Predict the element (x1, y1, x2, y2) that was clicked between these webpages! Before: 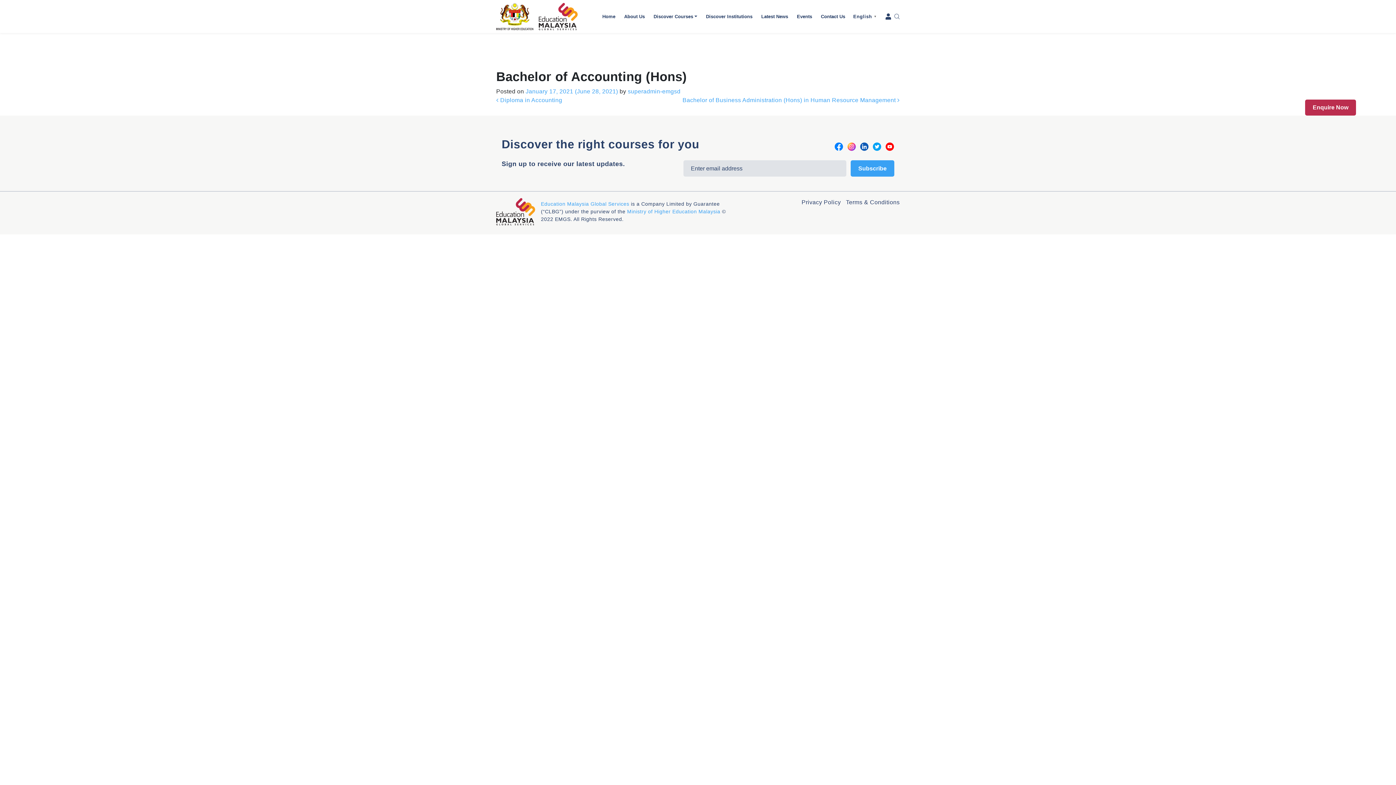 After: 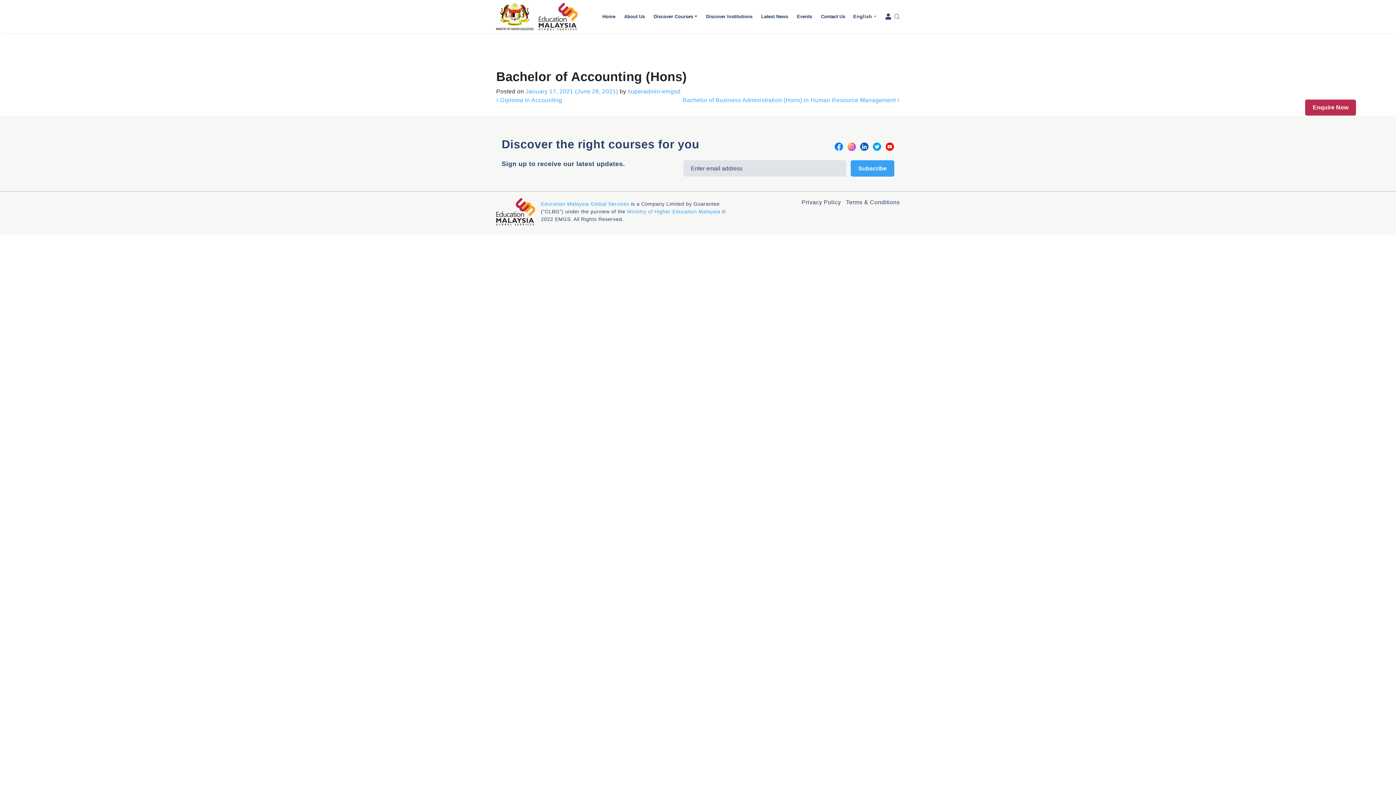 Action: bbox: (496, 2, 538, 30)